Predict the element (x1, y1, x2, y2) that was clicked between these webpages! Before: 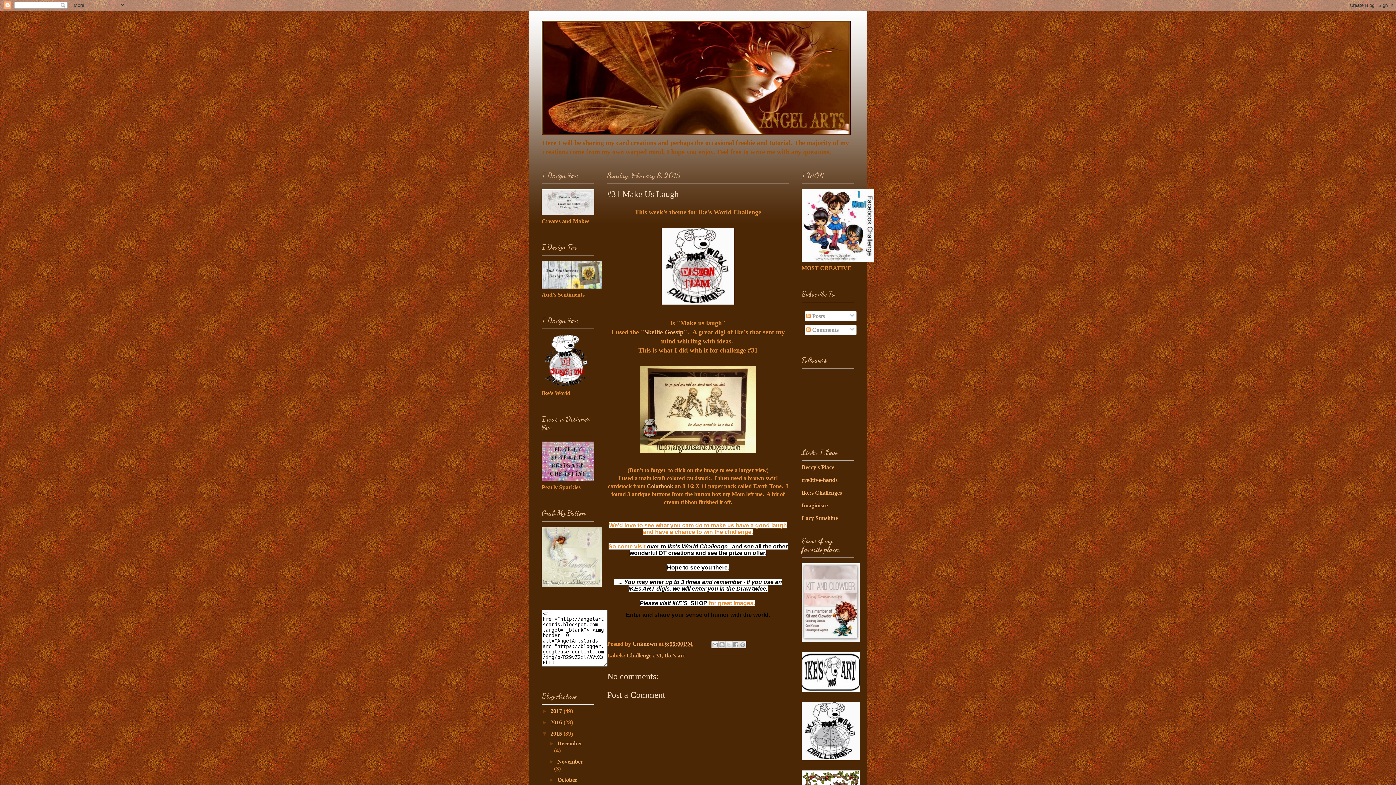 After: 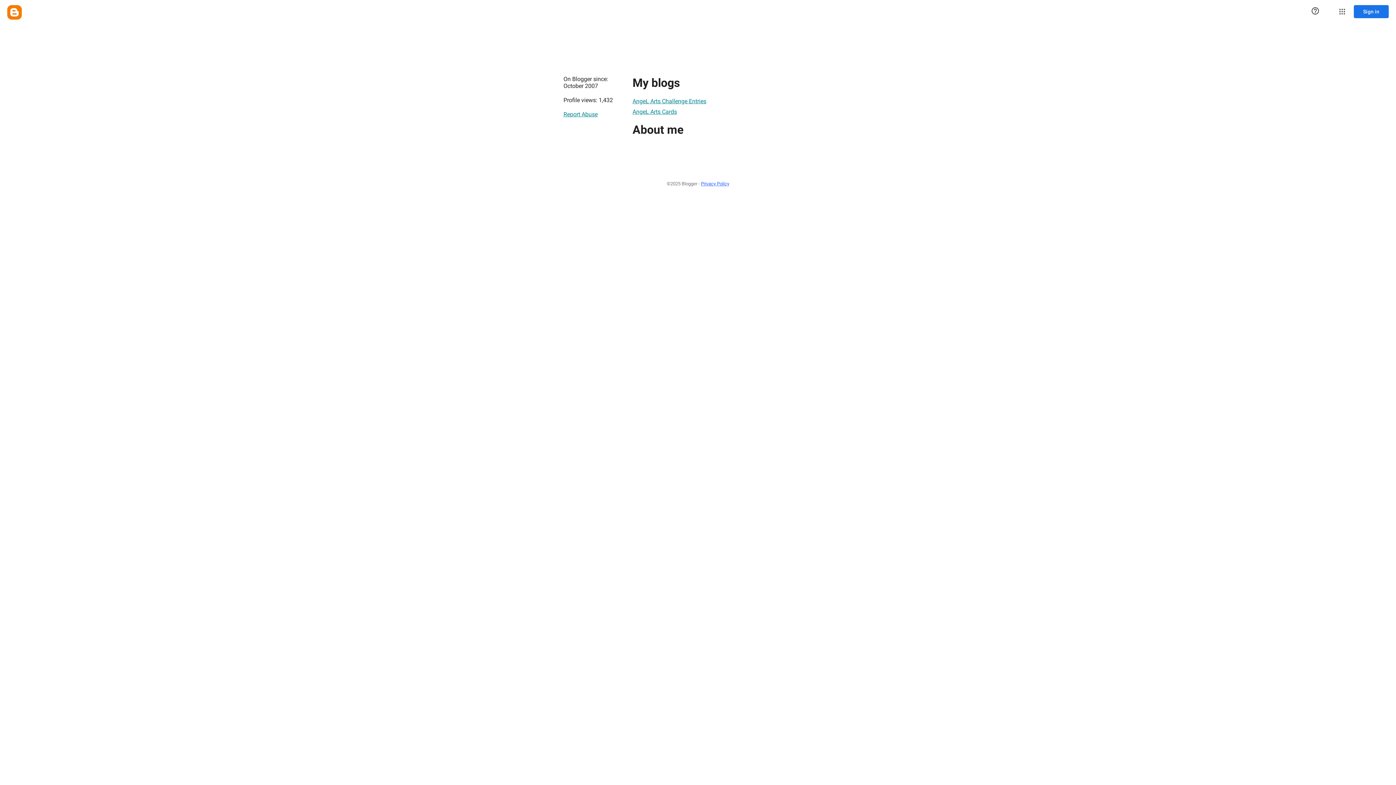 Action: label: Unknown  bbox: (632, 641, 658, 647)